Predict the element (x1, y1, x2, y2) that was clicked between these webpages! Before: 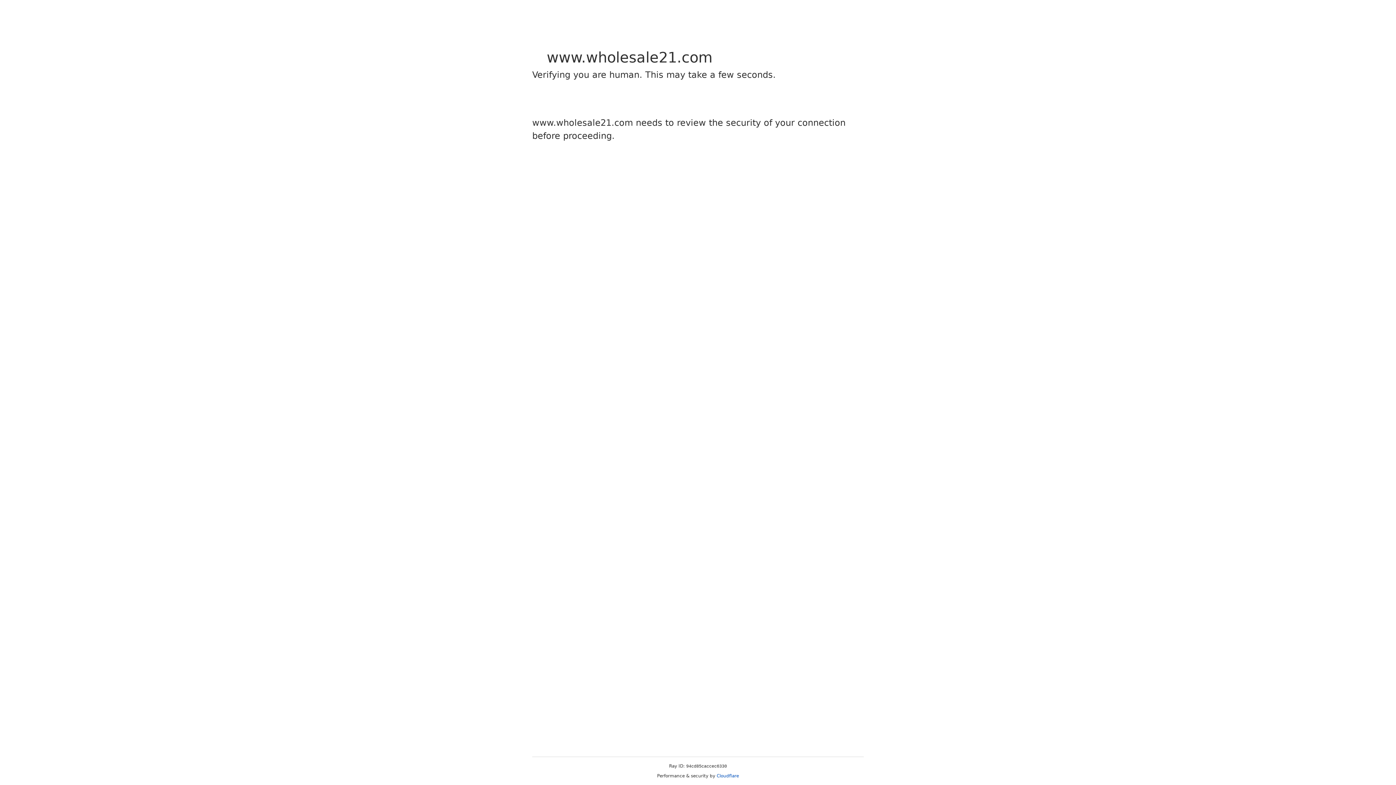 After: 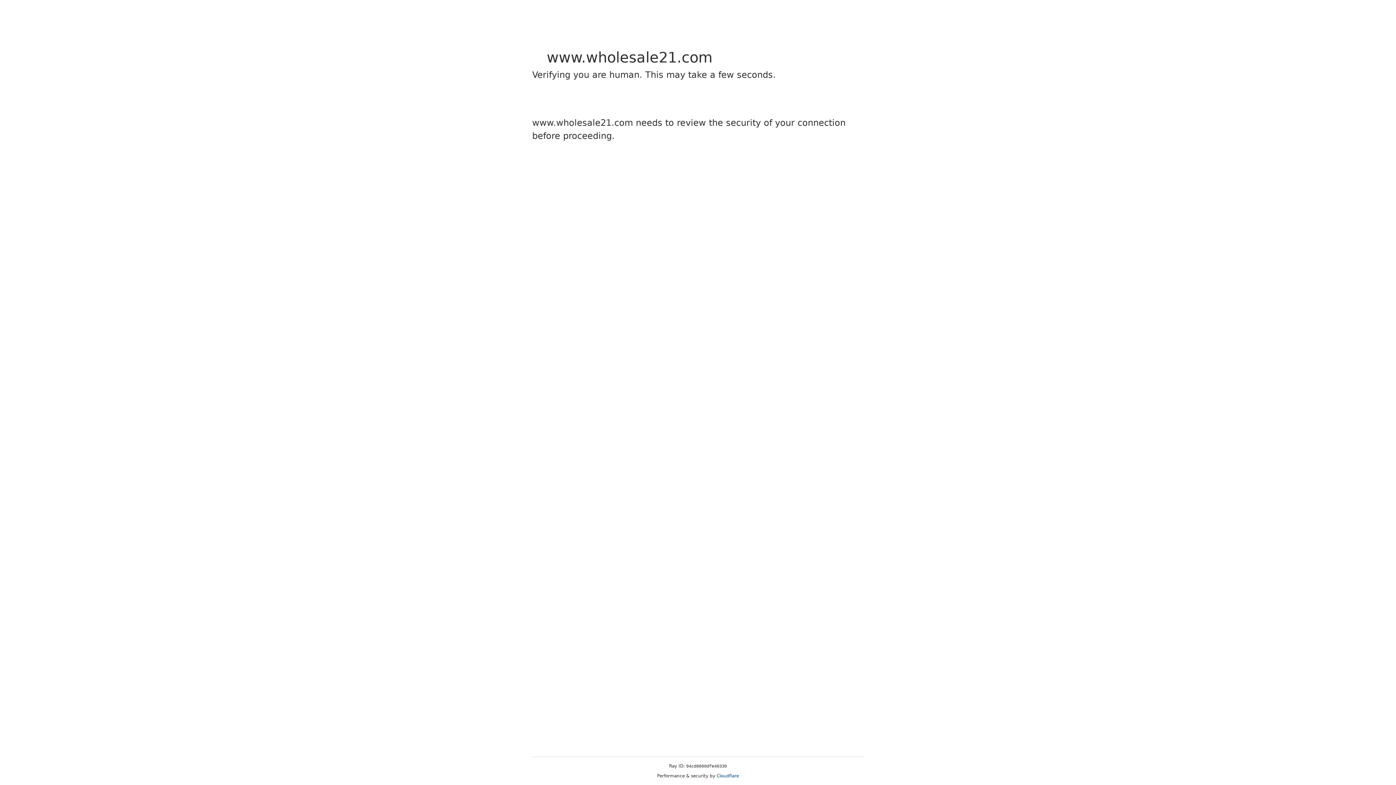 Action: bbox: (716, 773, 739, 778) label: Cloudflare